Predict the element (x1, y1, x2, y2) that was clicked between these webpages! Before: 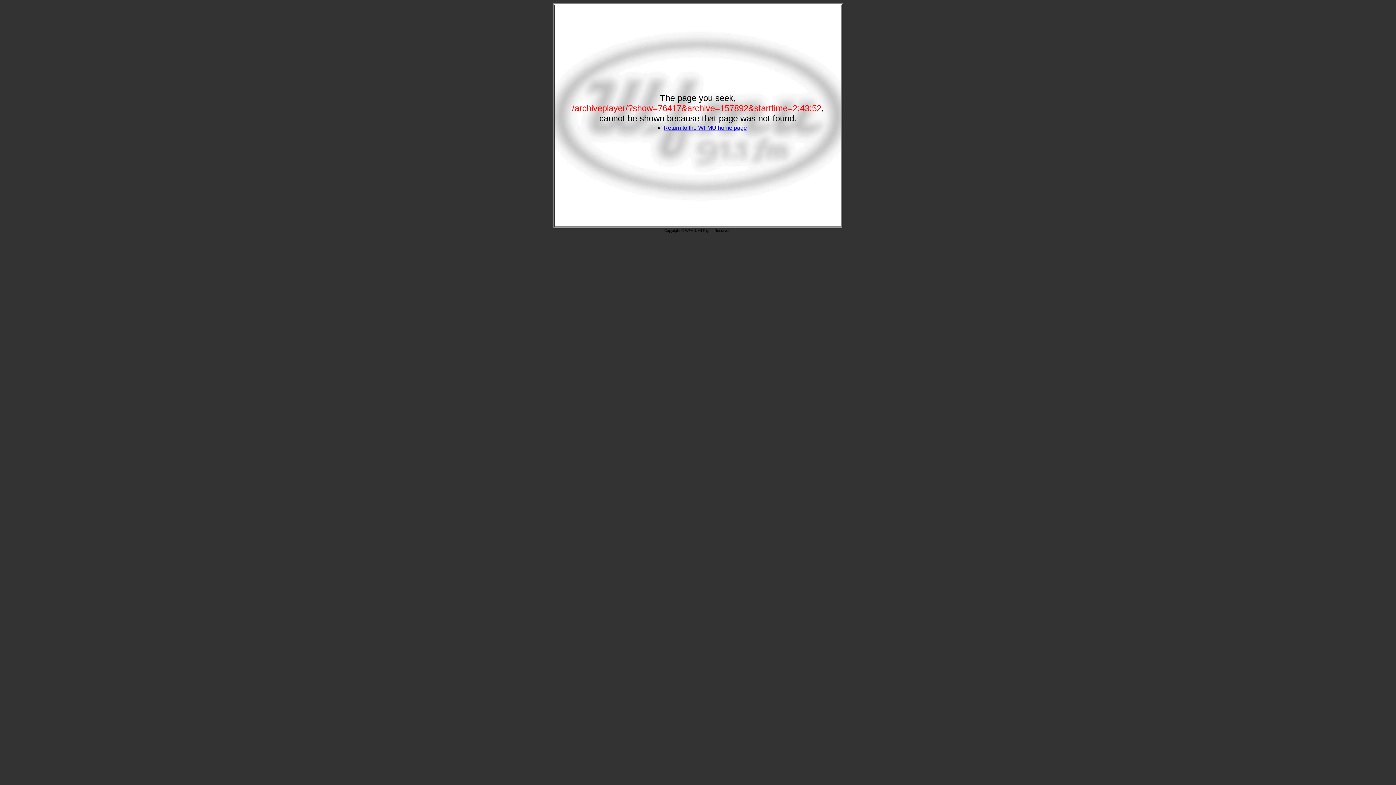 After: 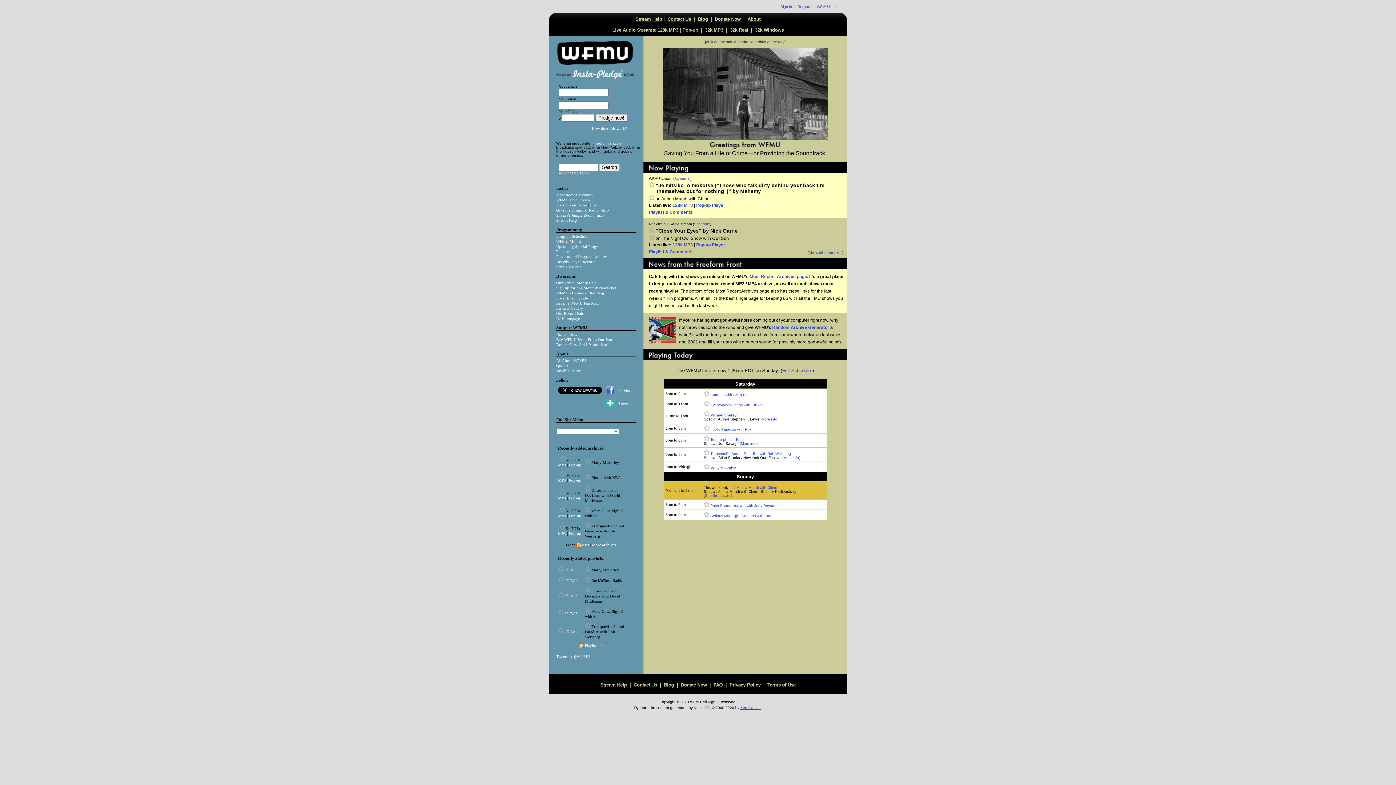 Action: bbox: (663, 124, 747, 130) label: Return to the WFMU home page